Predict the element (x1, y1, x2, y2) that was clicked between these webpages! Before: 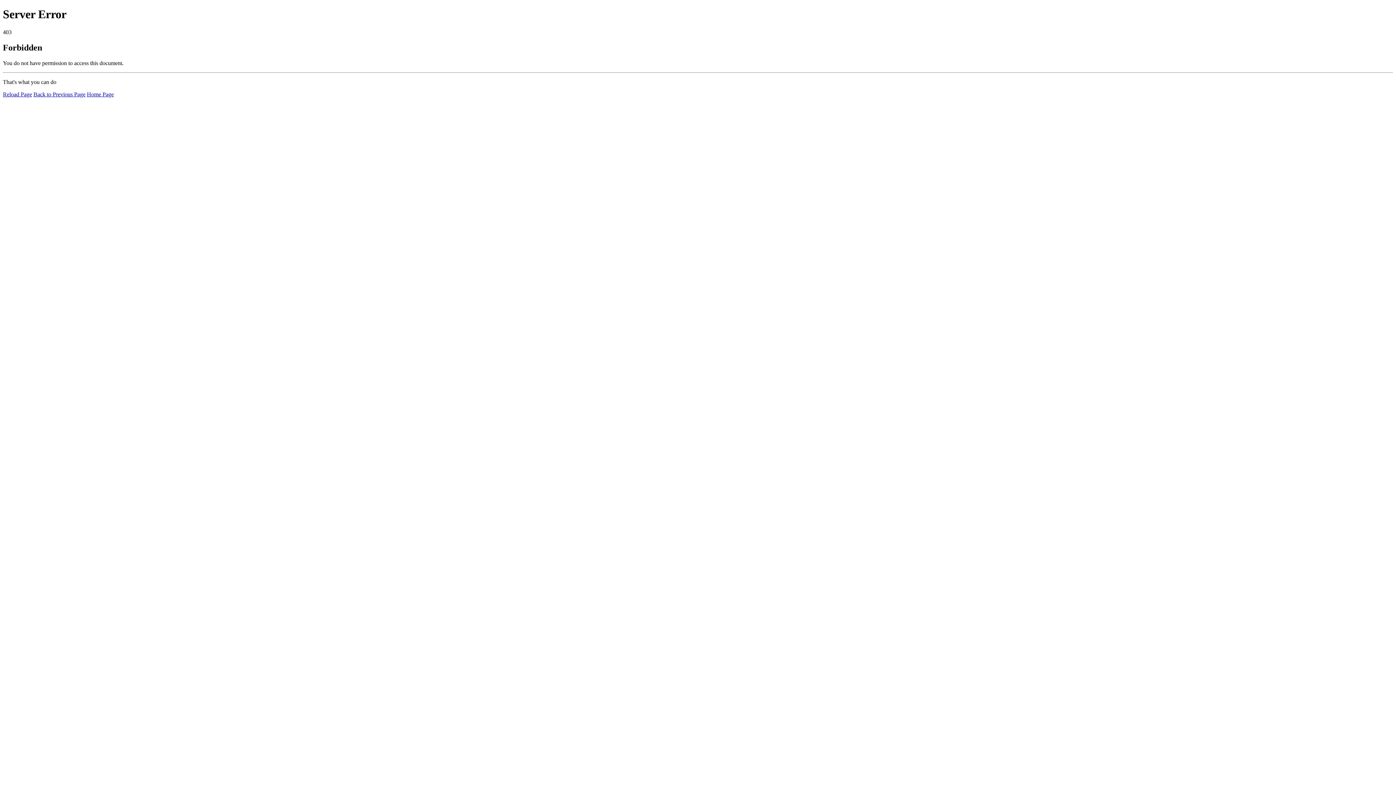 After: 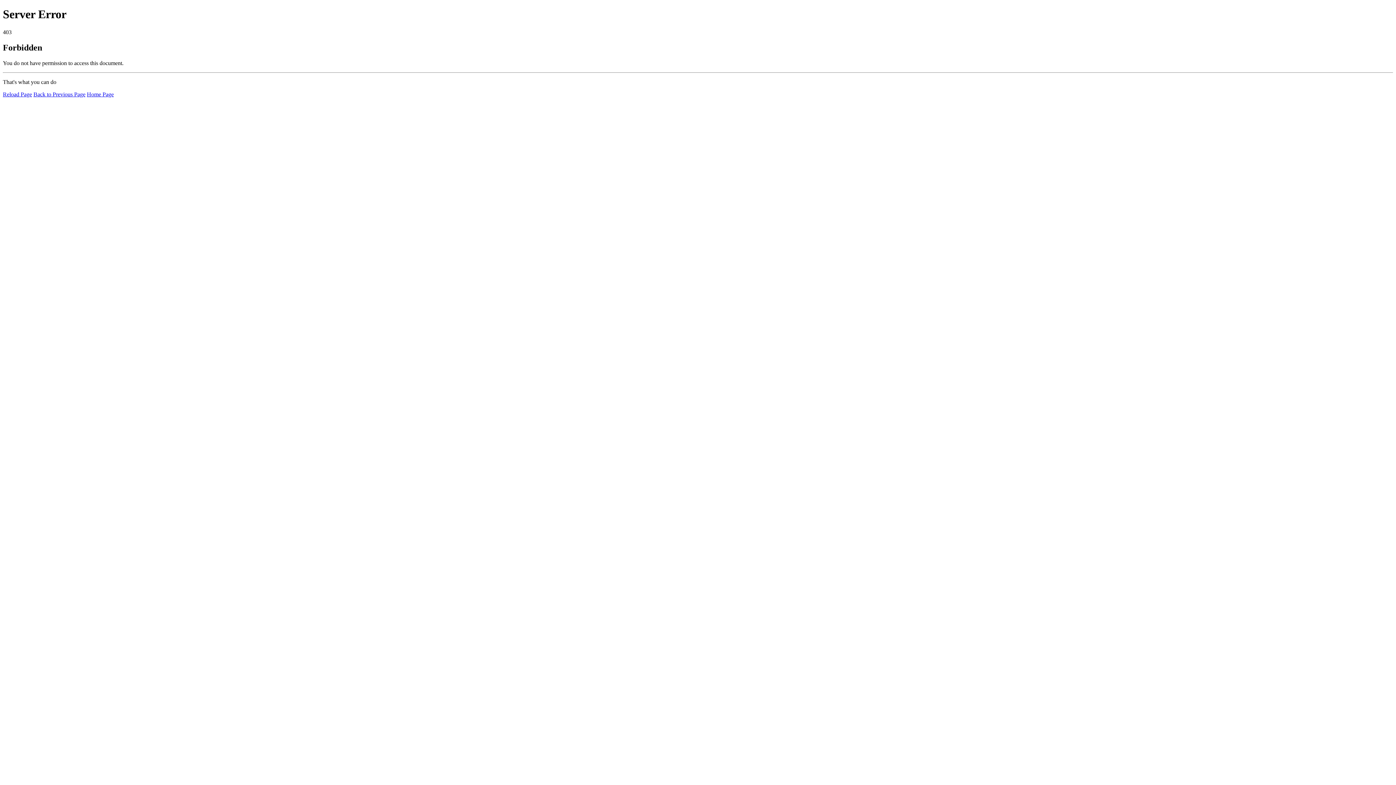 Action: label: Home Page bbox: (86, 91, 113, 97)